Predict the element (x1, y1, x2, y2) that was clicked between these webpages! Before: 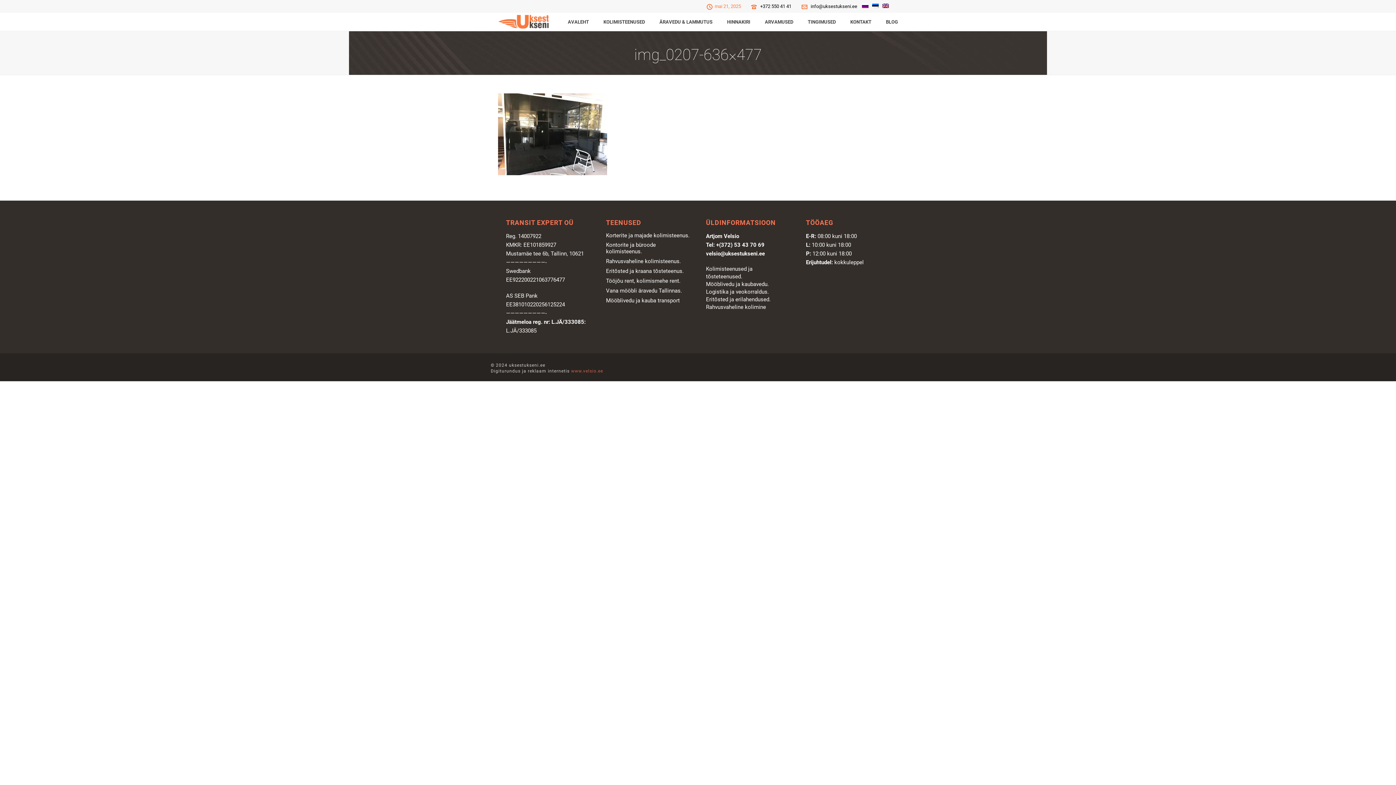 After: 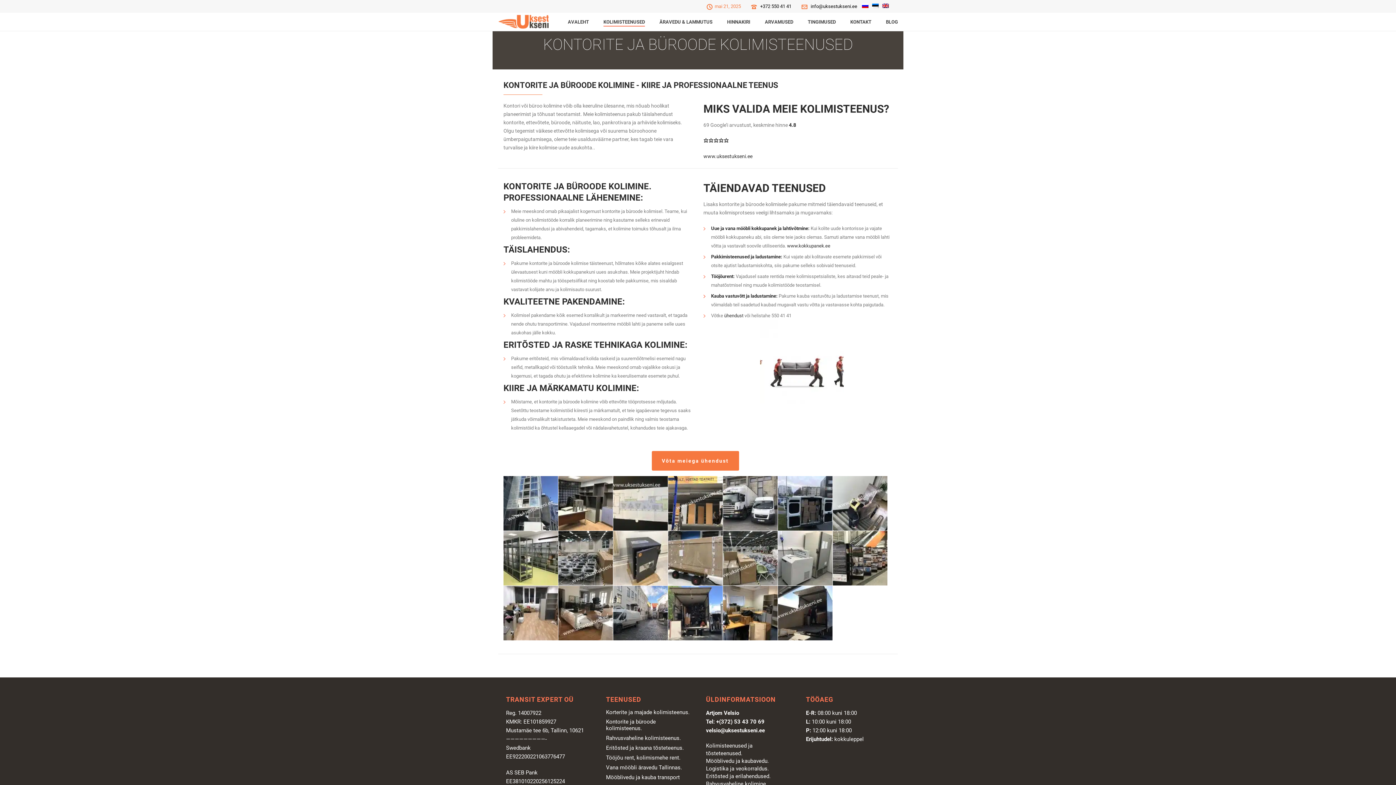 Action: label: Kontorite ja büroode kolimisteenus. bbox: (606, 241, 690, 254)